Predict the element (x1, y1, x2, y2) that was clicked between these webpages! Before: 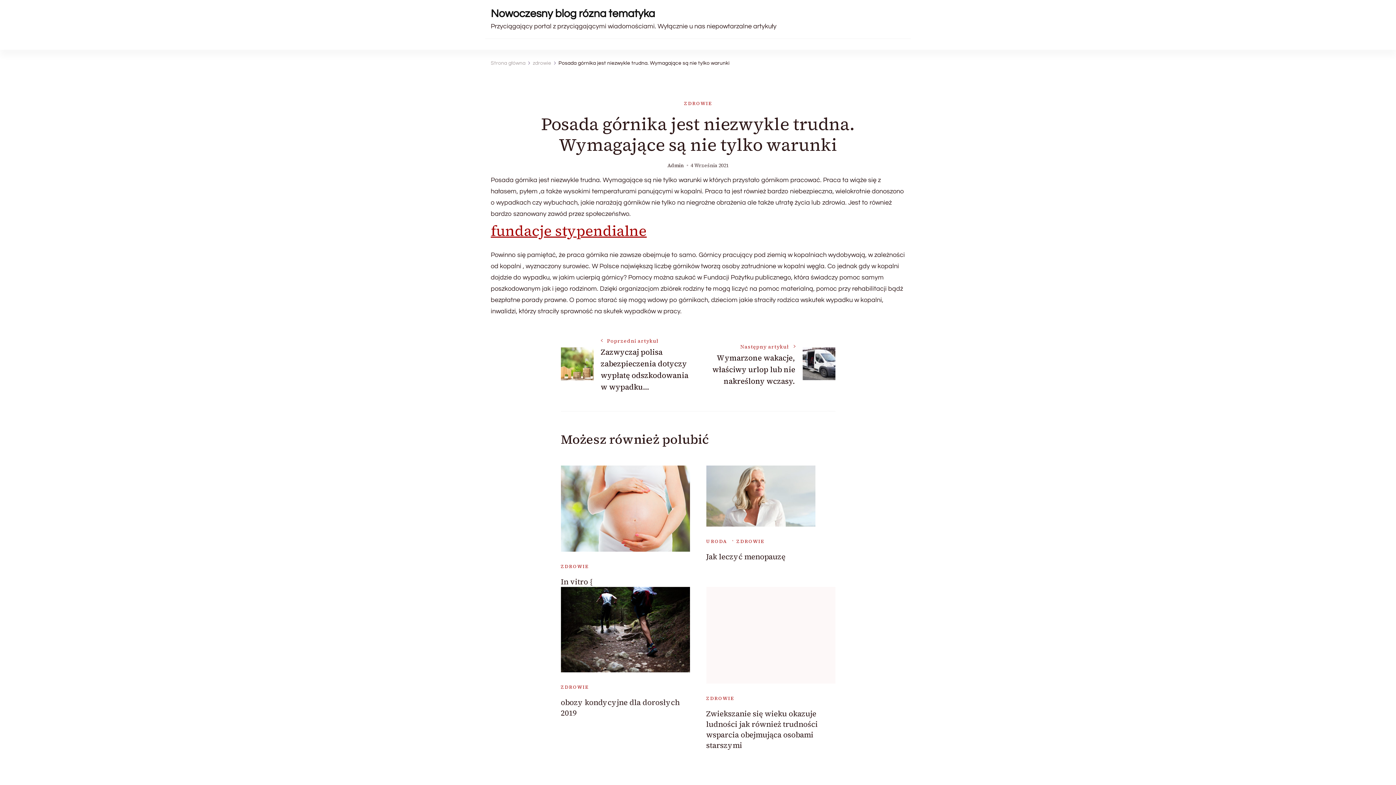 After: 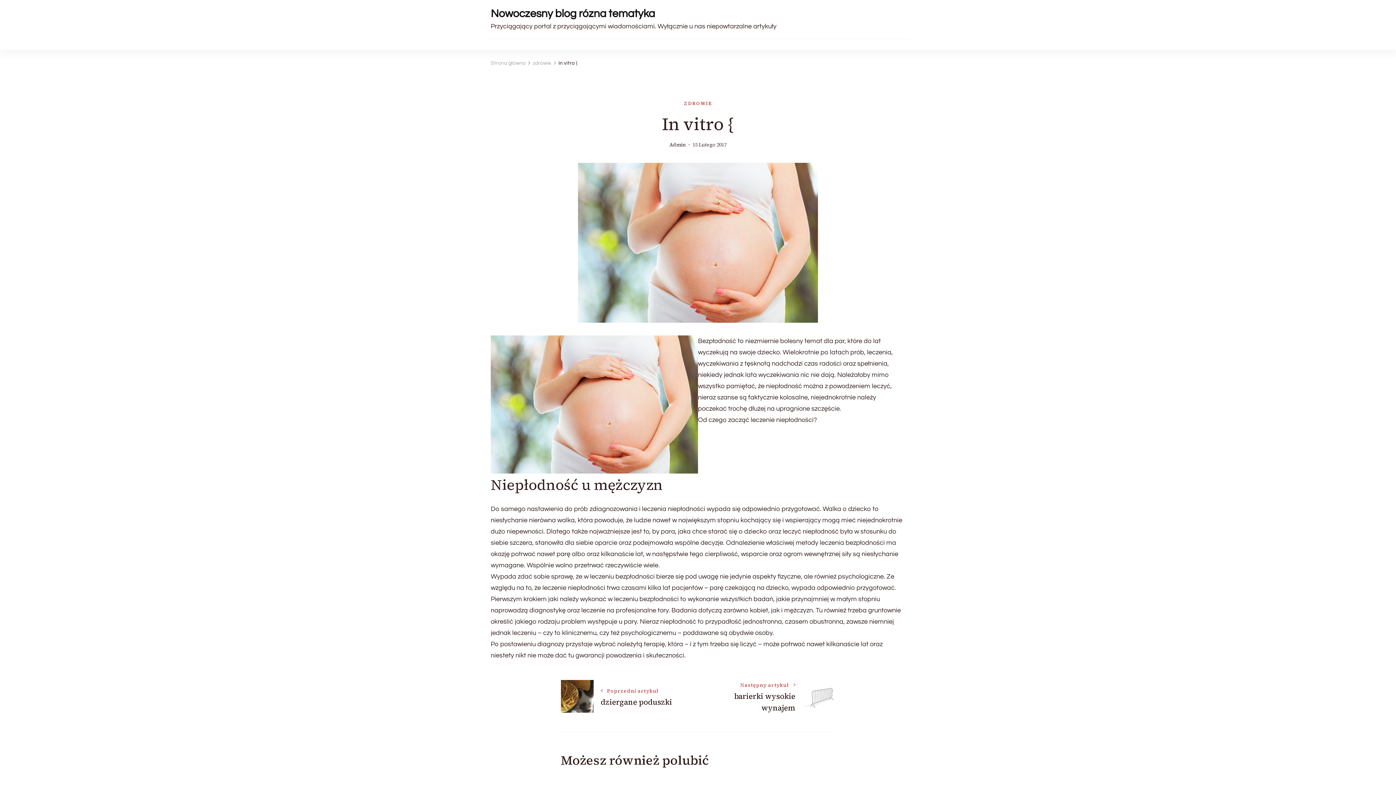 Action: label: In vitro { bbox: (560, 576, 592, 587)